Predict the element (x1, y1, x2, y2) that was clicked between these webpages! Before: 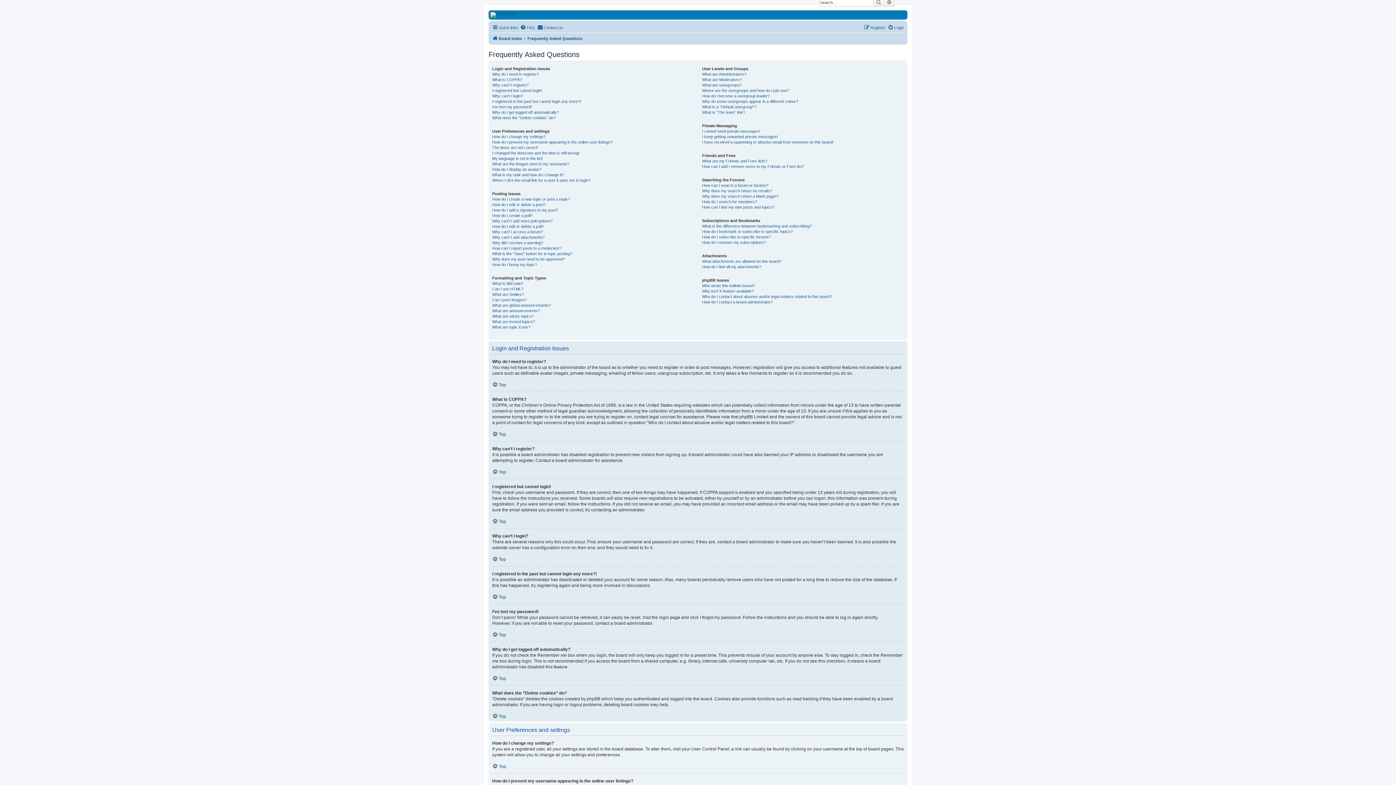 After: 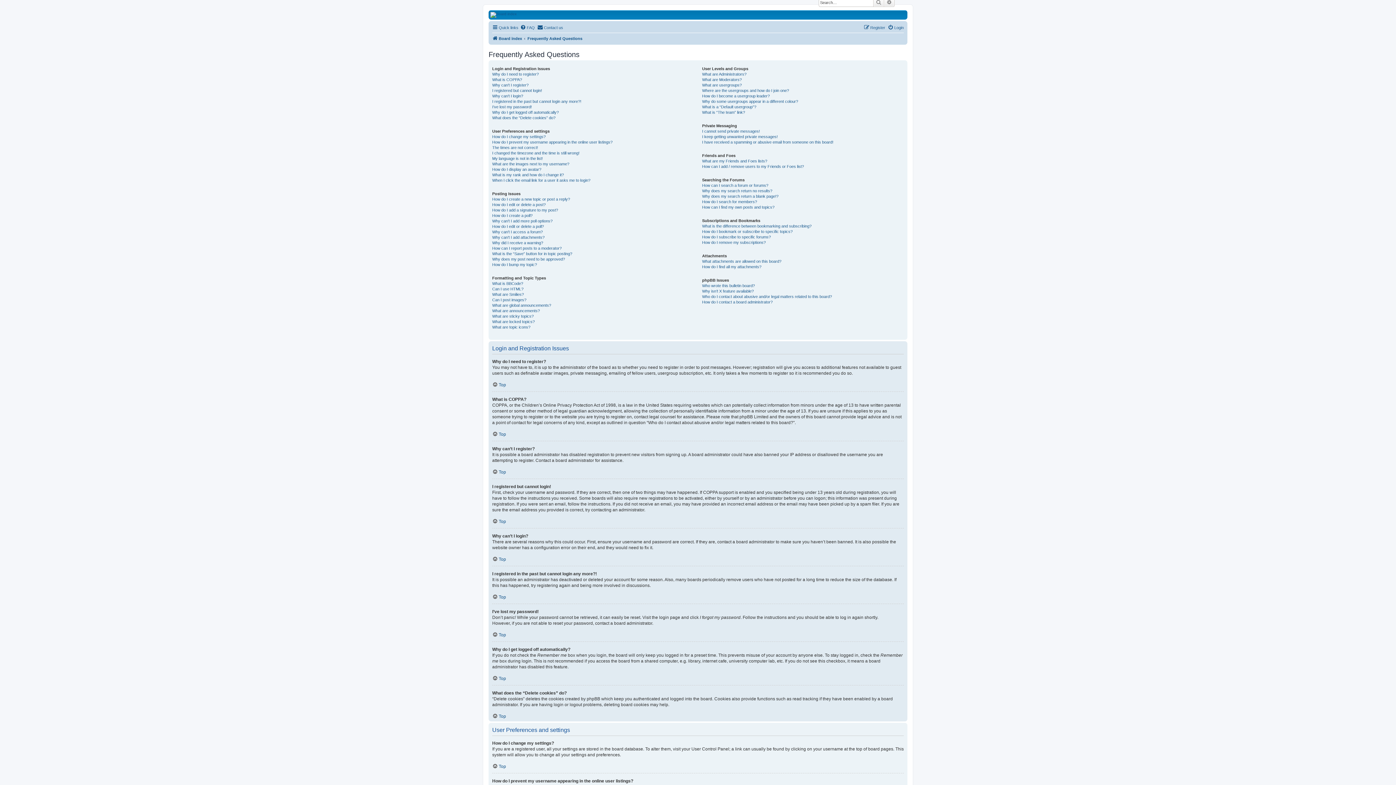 Action: label: FAQ bbox: (520, 23, 534, 32)